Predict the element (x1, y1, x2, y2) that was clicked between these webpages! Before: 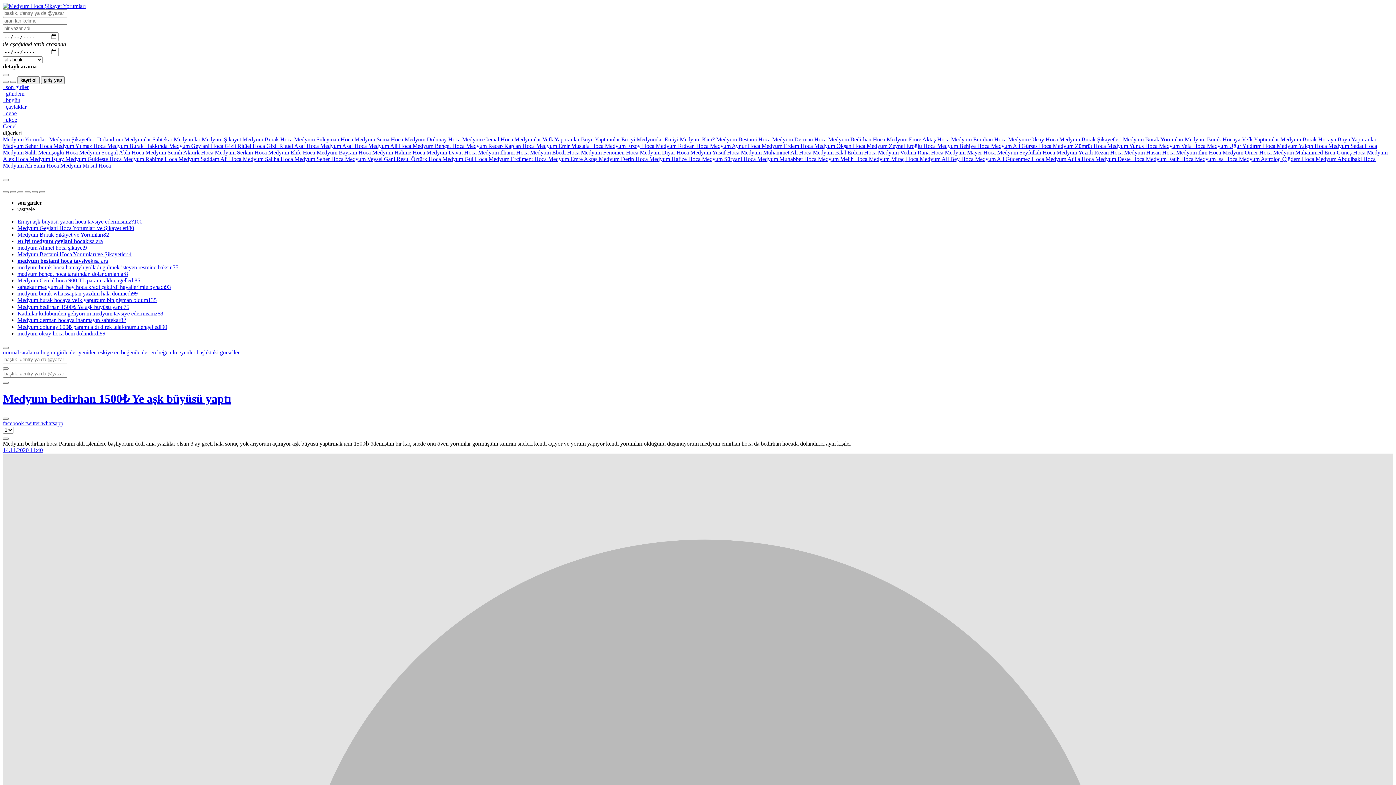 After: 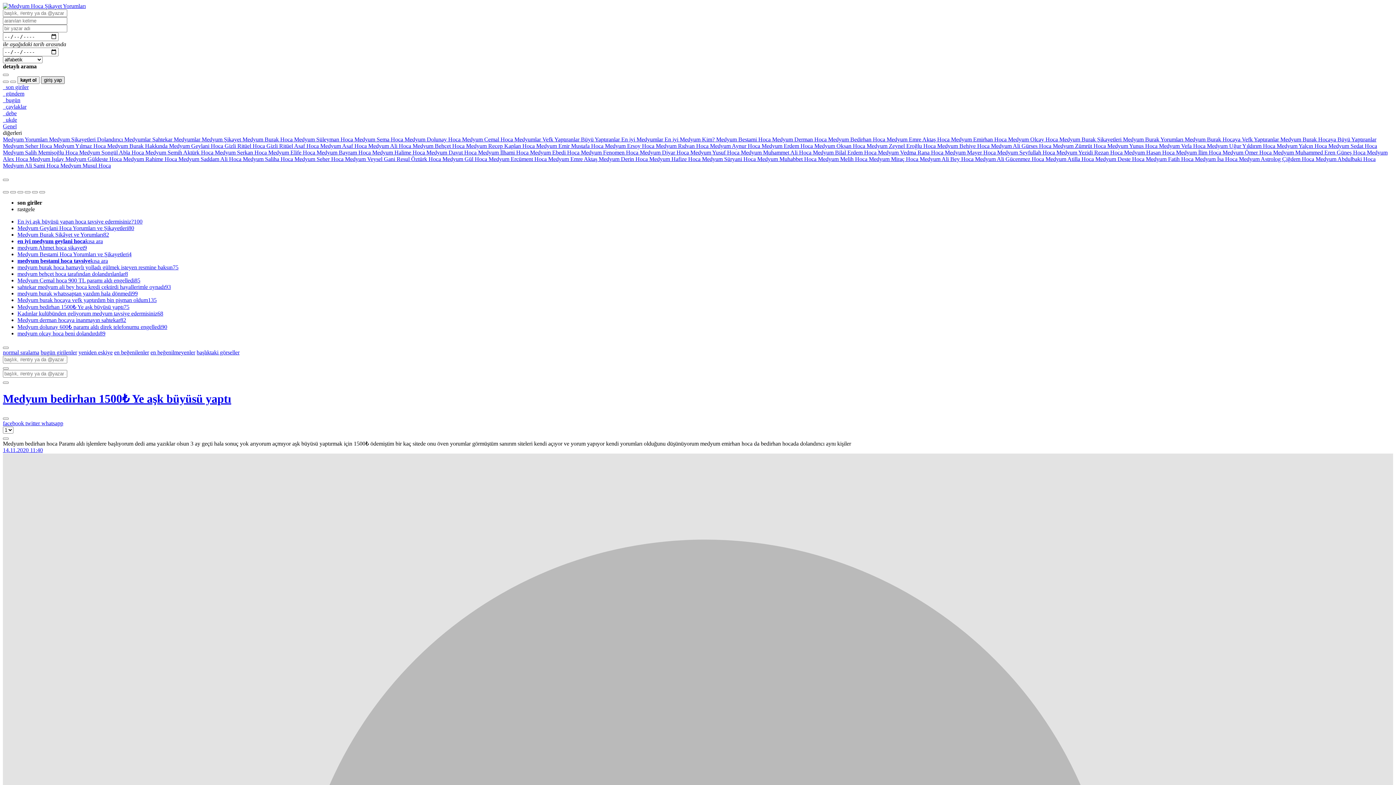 Action: bbox: (41, 76, 64, 84) label: giriş yap